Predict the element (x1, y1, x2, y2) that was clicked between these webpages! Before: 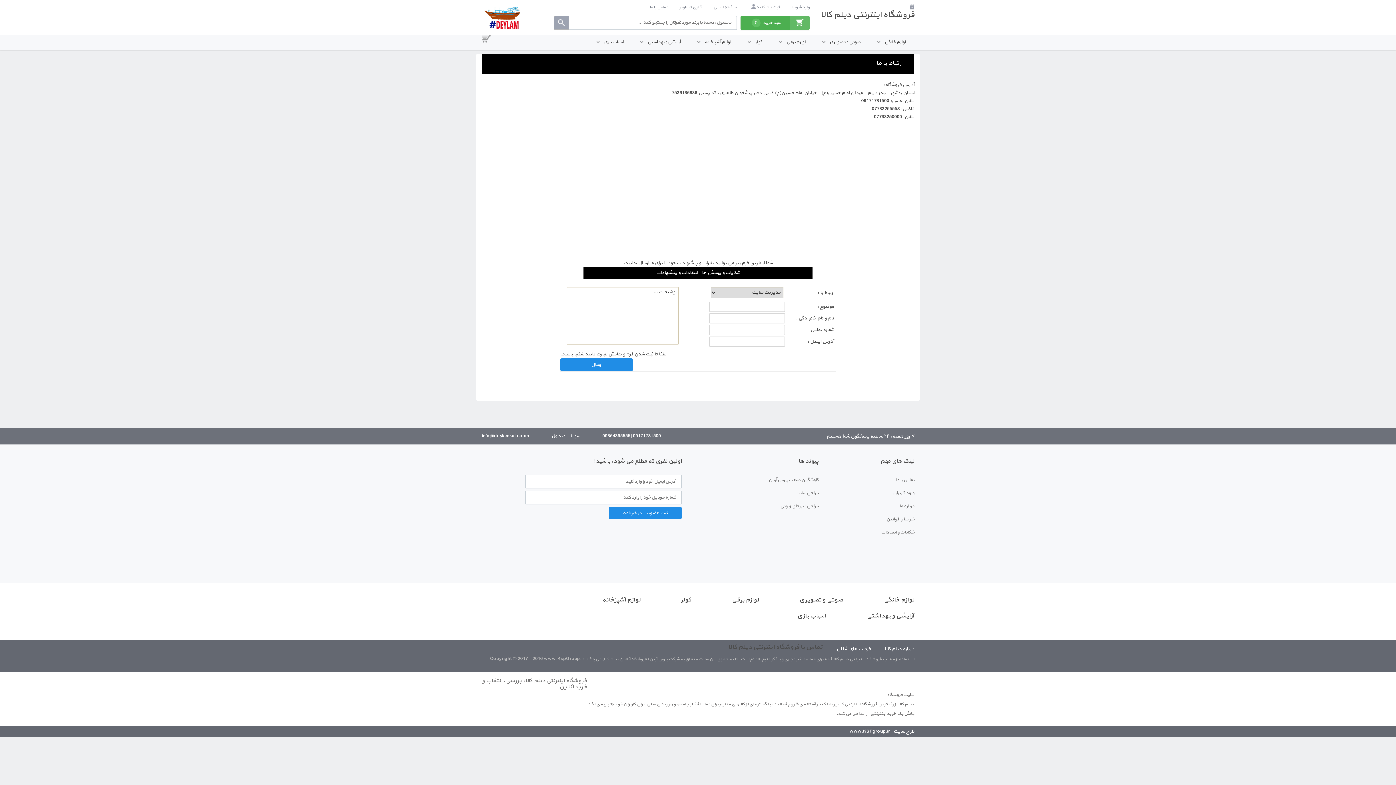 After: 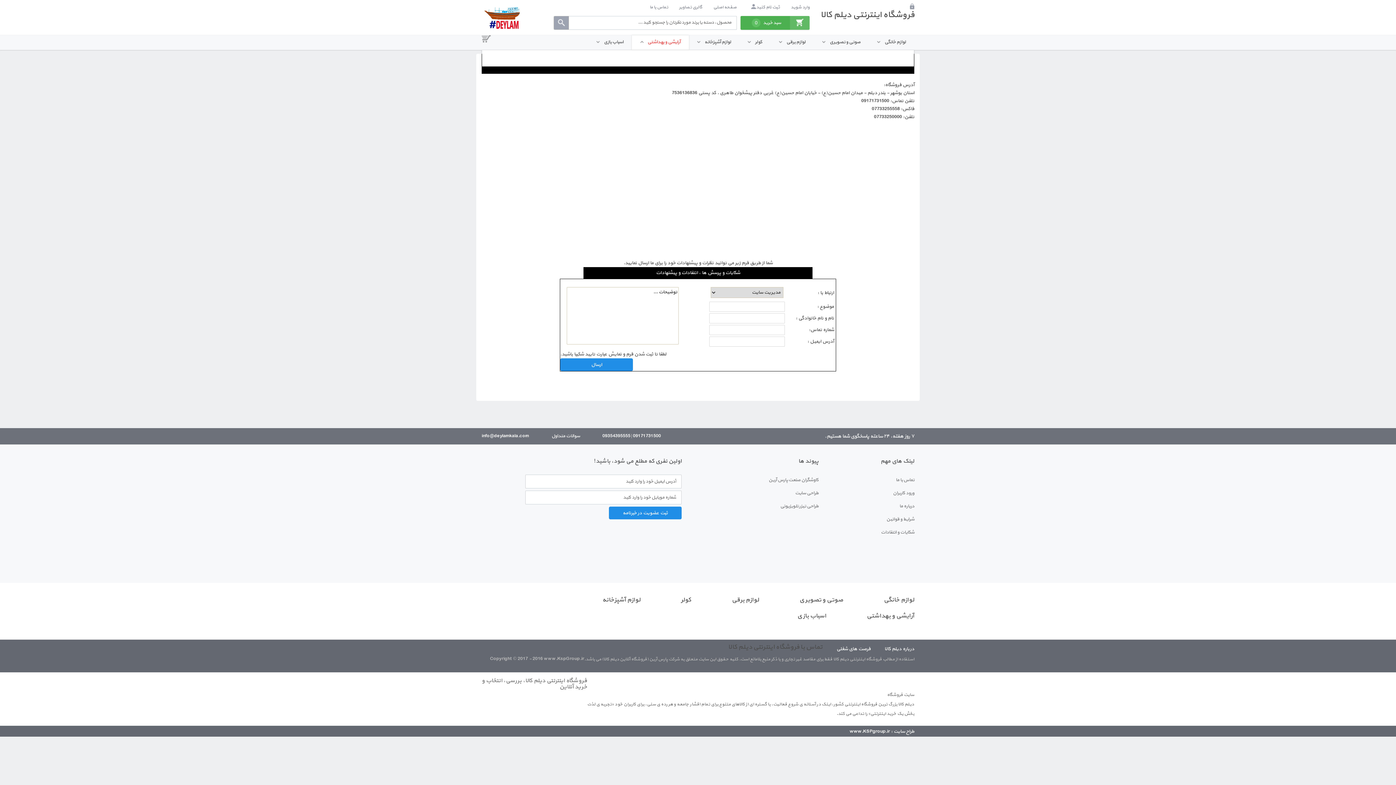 Action: bbox: (632, 35, 689, 49) label: آرایشی و بهداشتی